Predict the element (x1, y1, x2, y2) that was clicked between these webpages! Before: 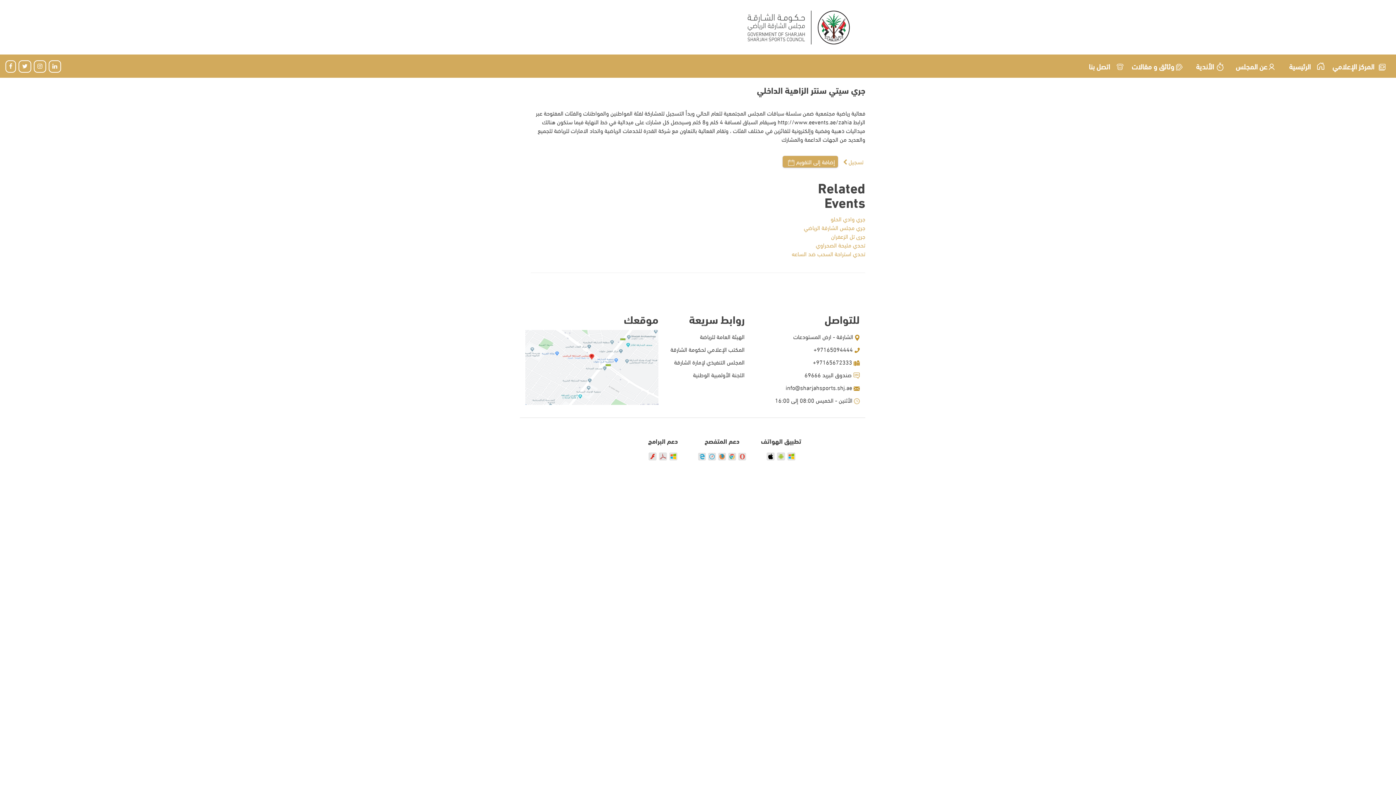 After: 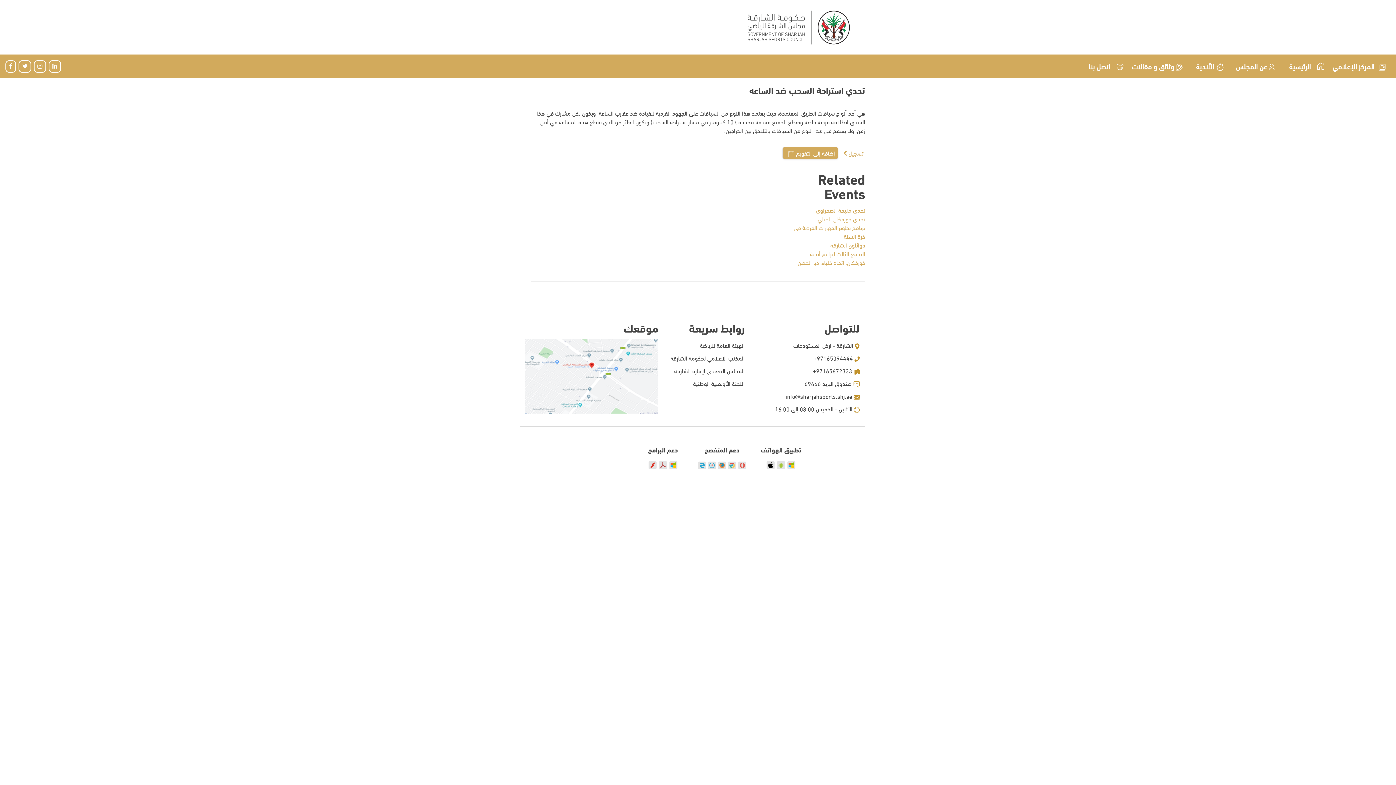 Action: label: تحدي استراحة السحب ضد الساعه bbox: (792, 248, 865, 258)